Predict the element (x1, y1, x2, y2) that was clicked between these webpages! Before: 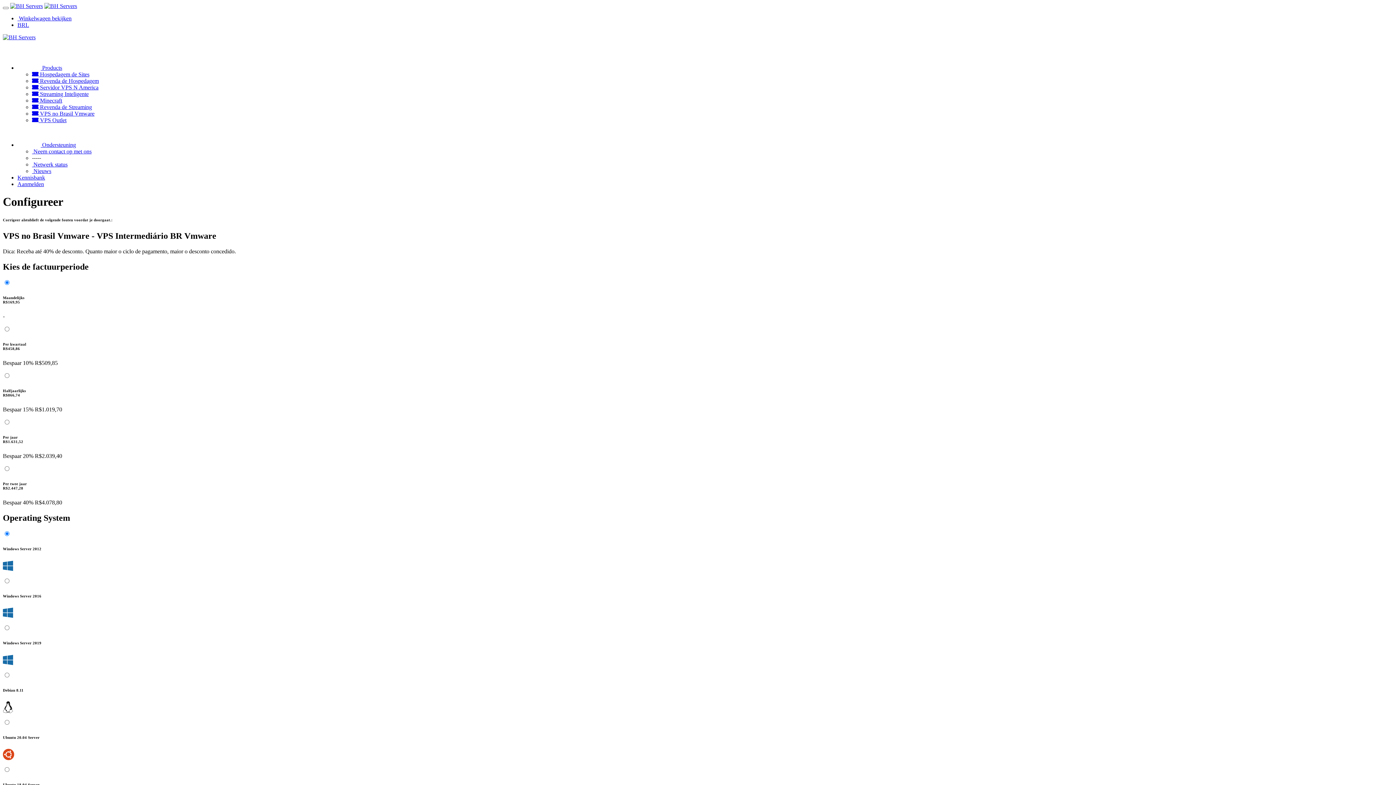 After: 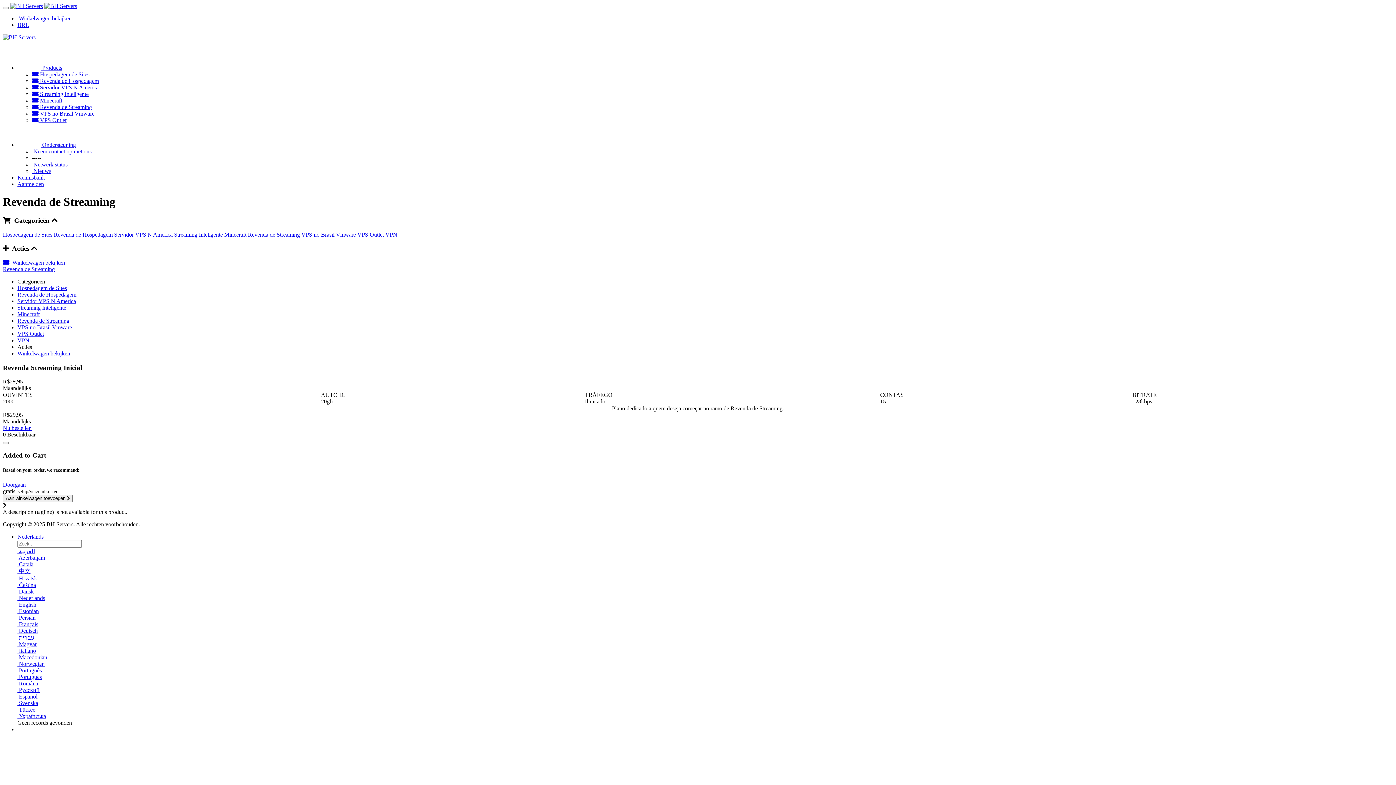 Action: bbox: (32, 104, 92, 110) label:  Revenda de Streaming